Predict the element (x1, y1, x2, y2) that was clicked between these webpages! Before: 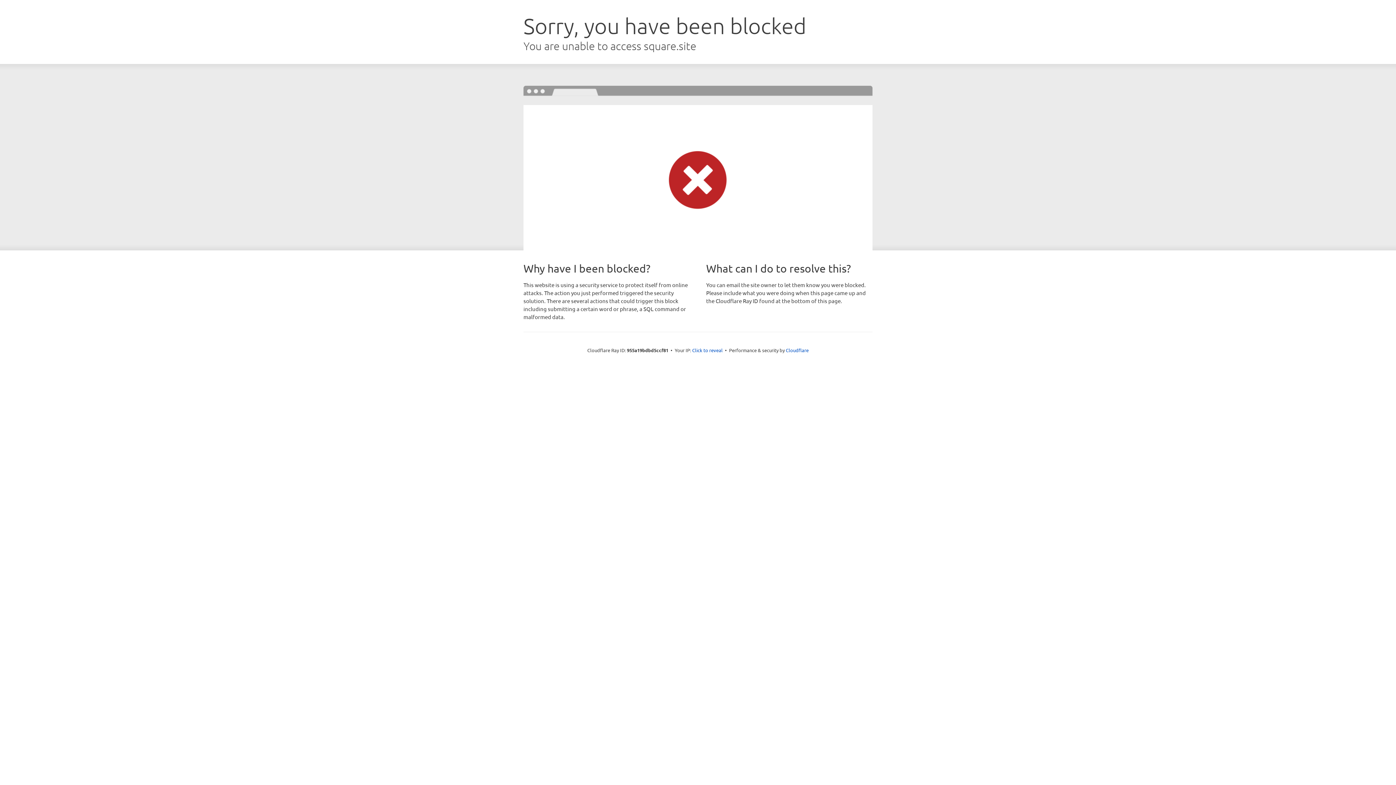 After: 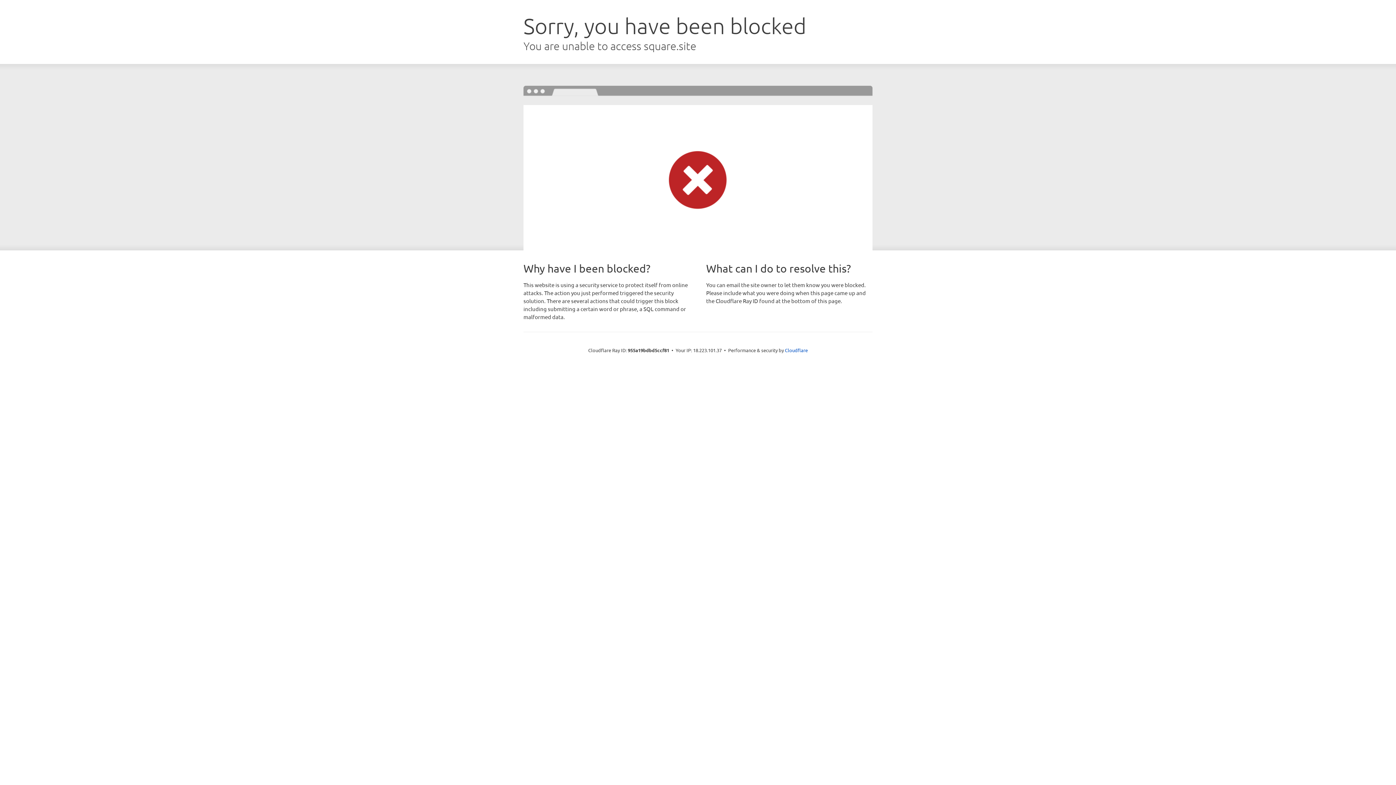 Action: bbox: (692, 346, 722, 353) label: Click to reveal